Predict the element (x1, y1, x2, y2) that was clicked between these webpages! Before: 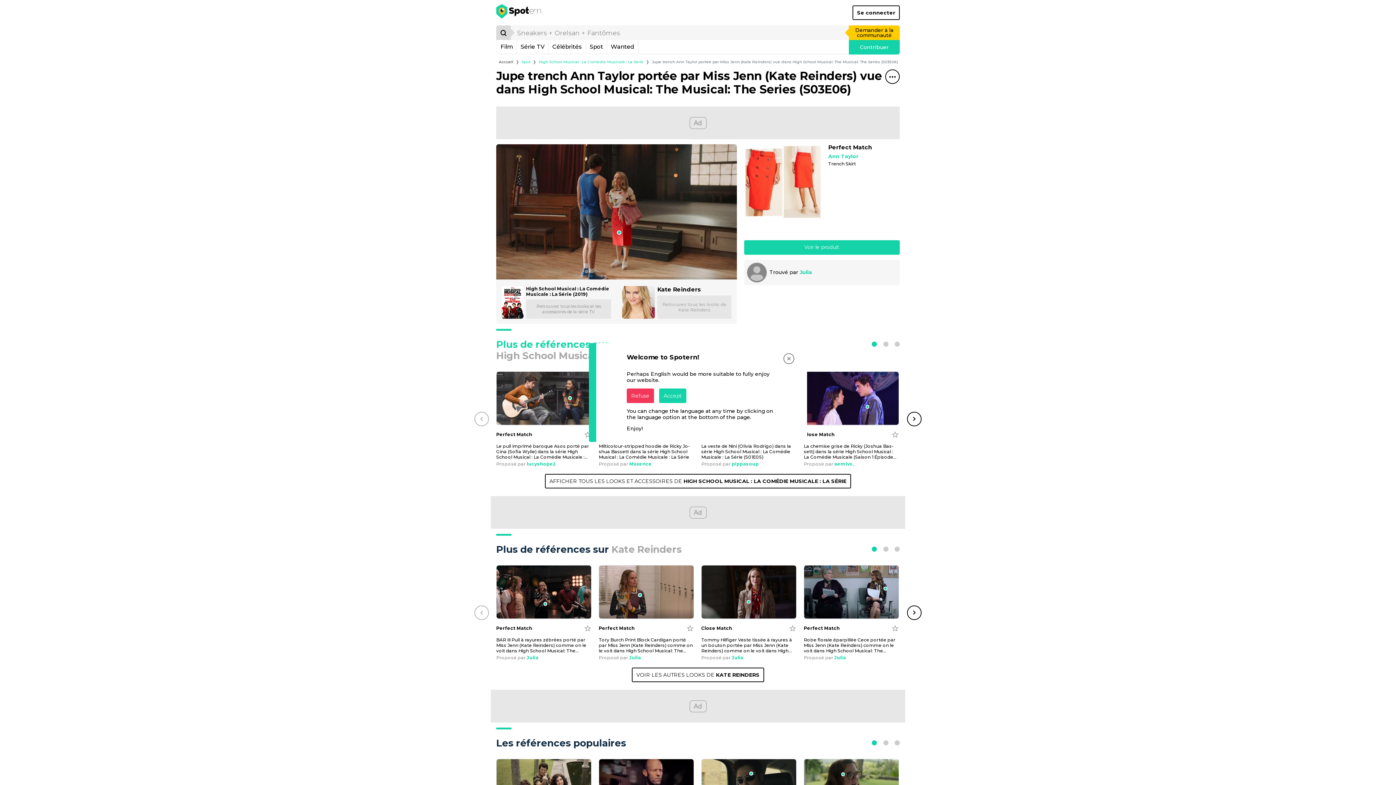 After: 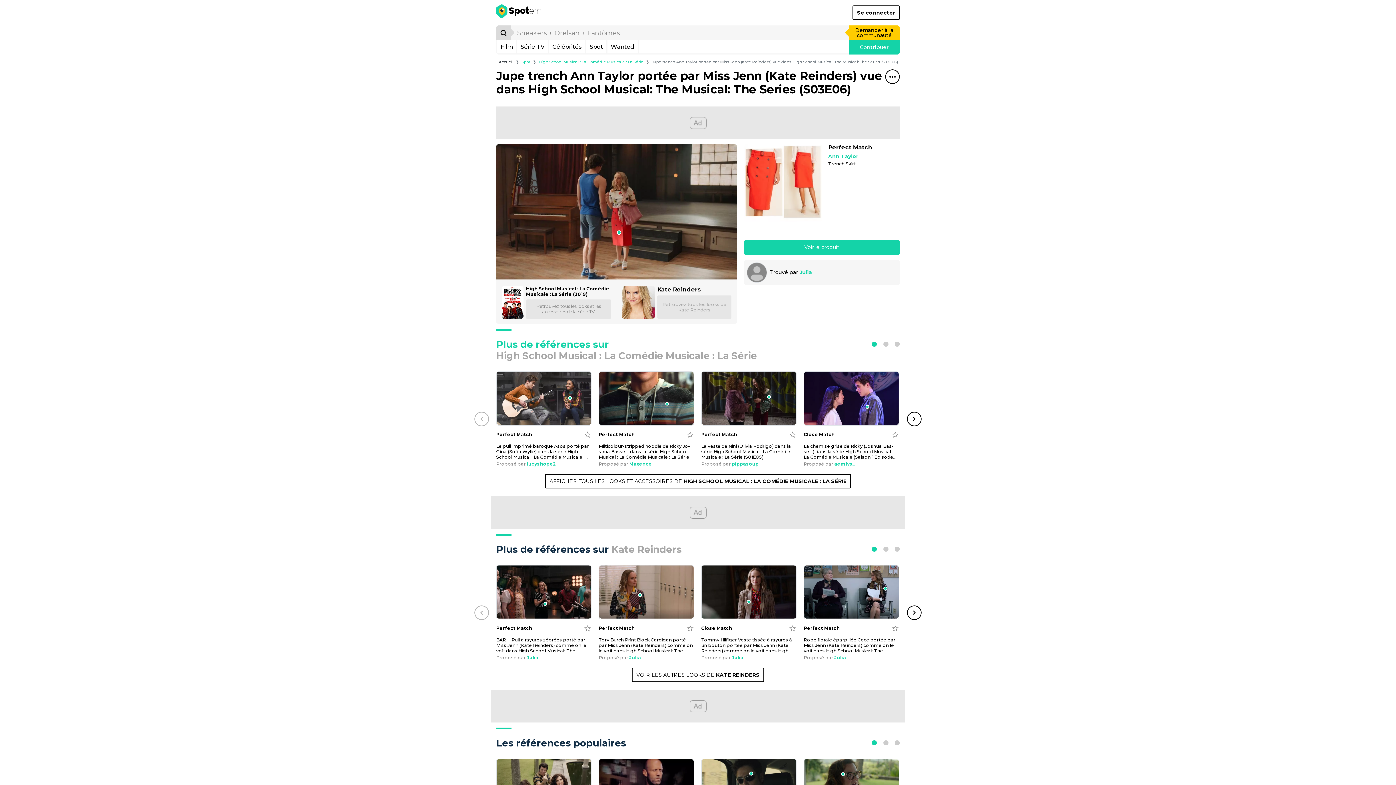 Action: bbox: (783, 353, 794, 364) label: Close